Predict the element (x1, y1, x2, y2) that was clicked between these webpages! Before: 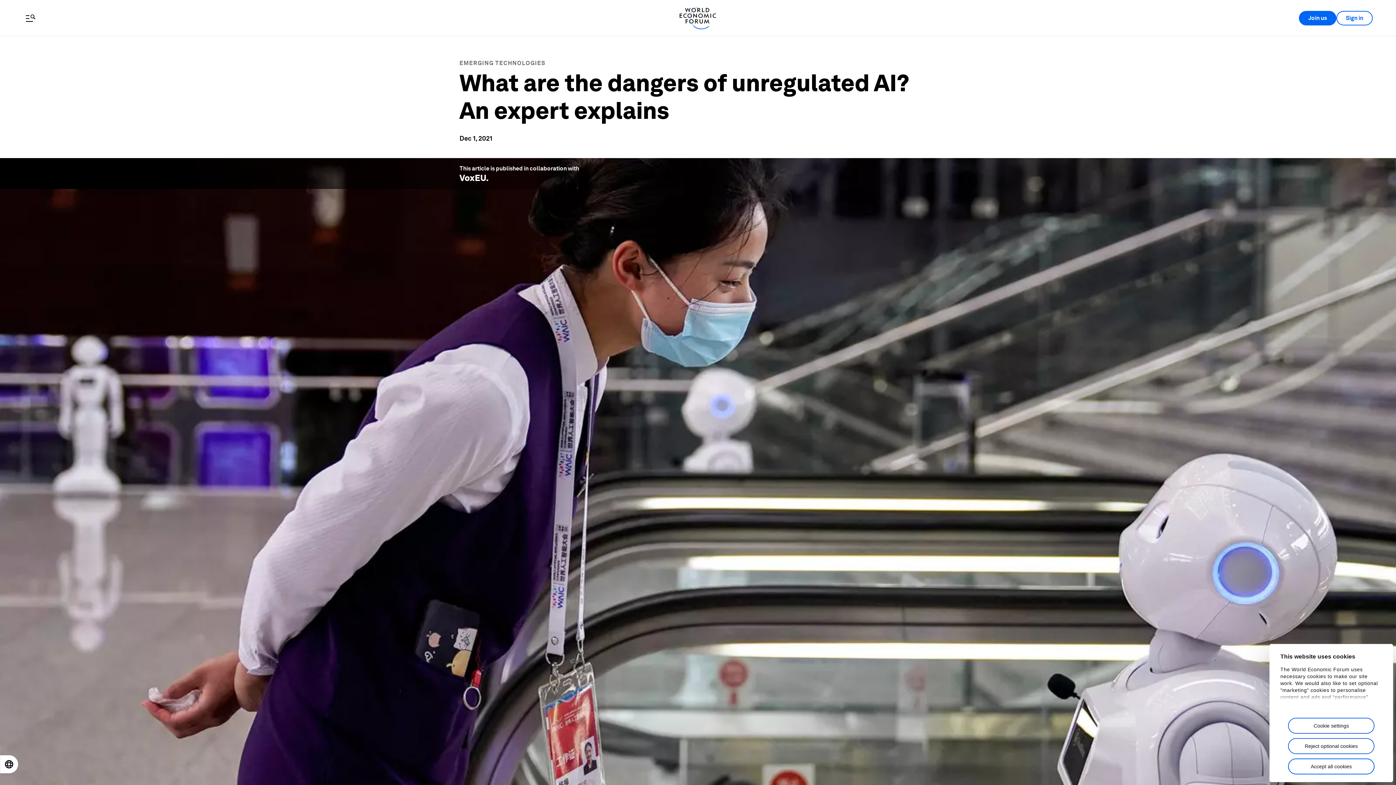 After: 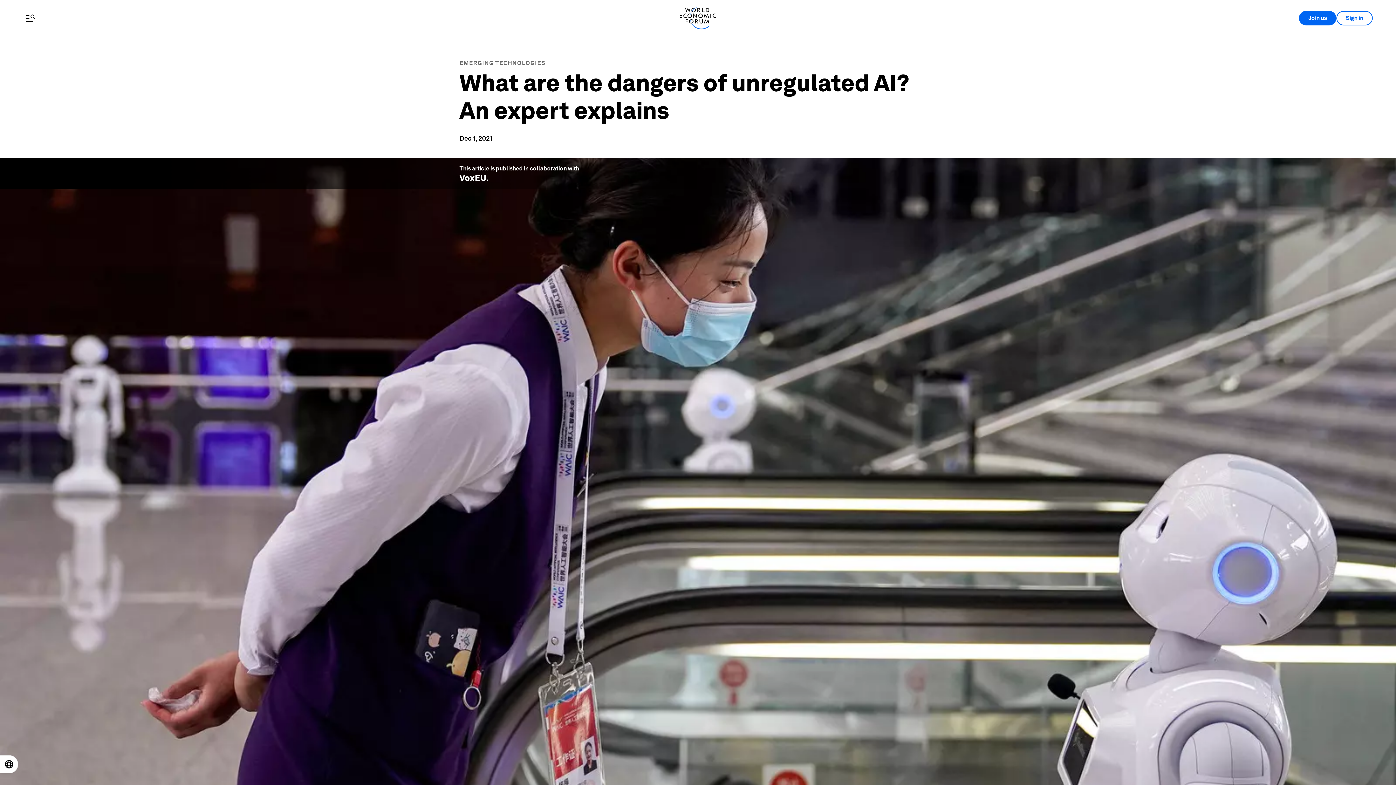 Action: bbox: (1288, 738, 1374, 754) label: Reject optional cookies